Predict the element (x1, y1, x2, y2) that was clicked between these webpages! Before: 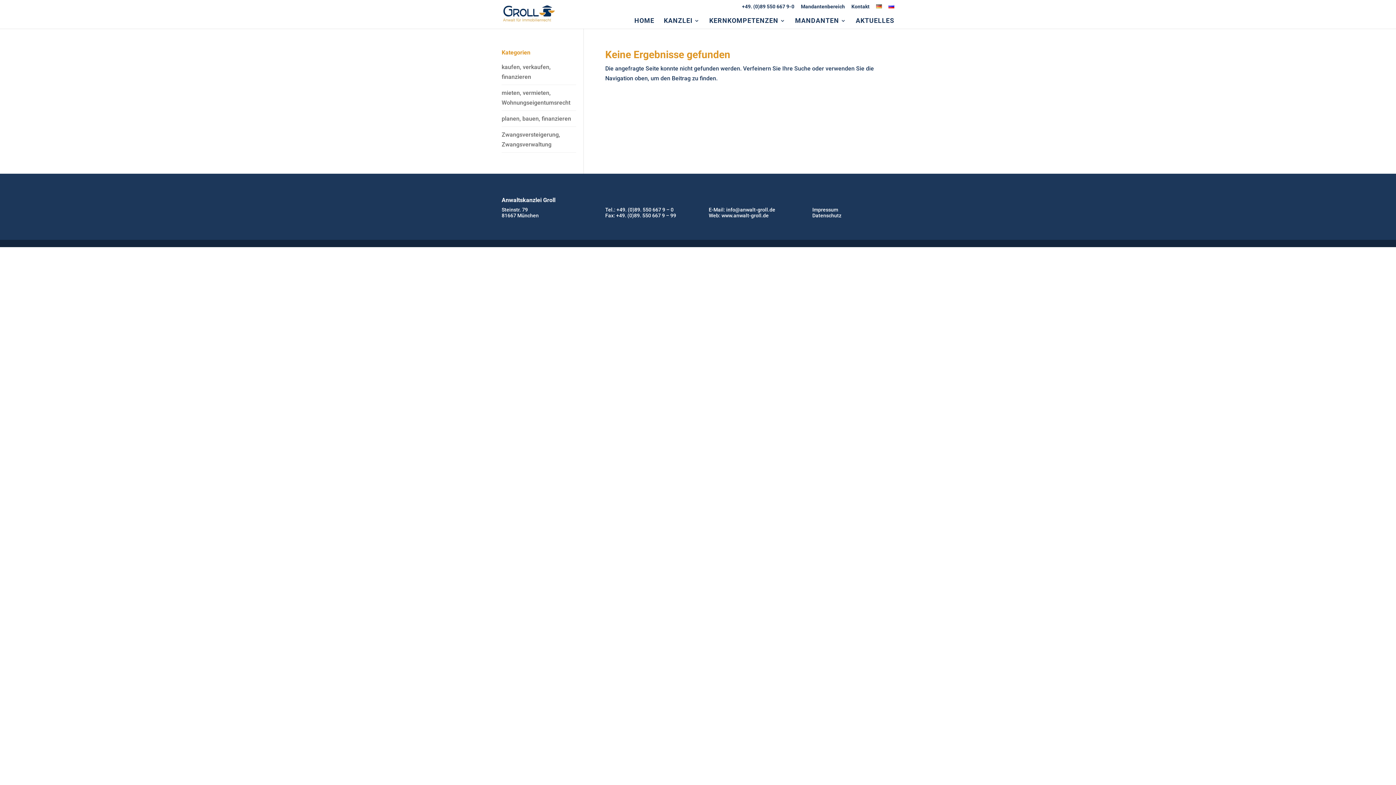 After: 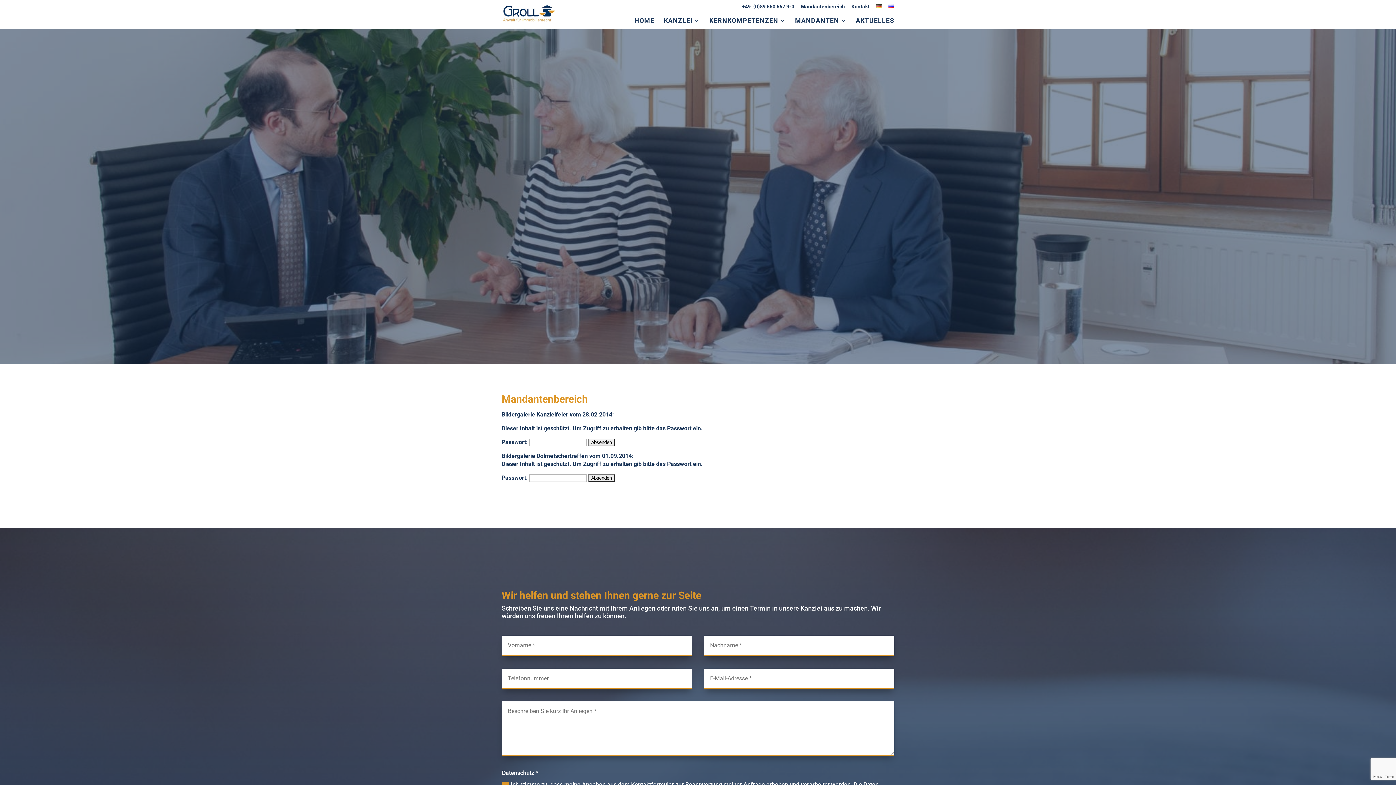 Action: label: Mandantenbereich bbox: (801, 3, 845, 12)